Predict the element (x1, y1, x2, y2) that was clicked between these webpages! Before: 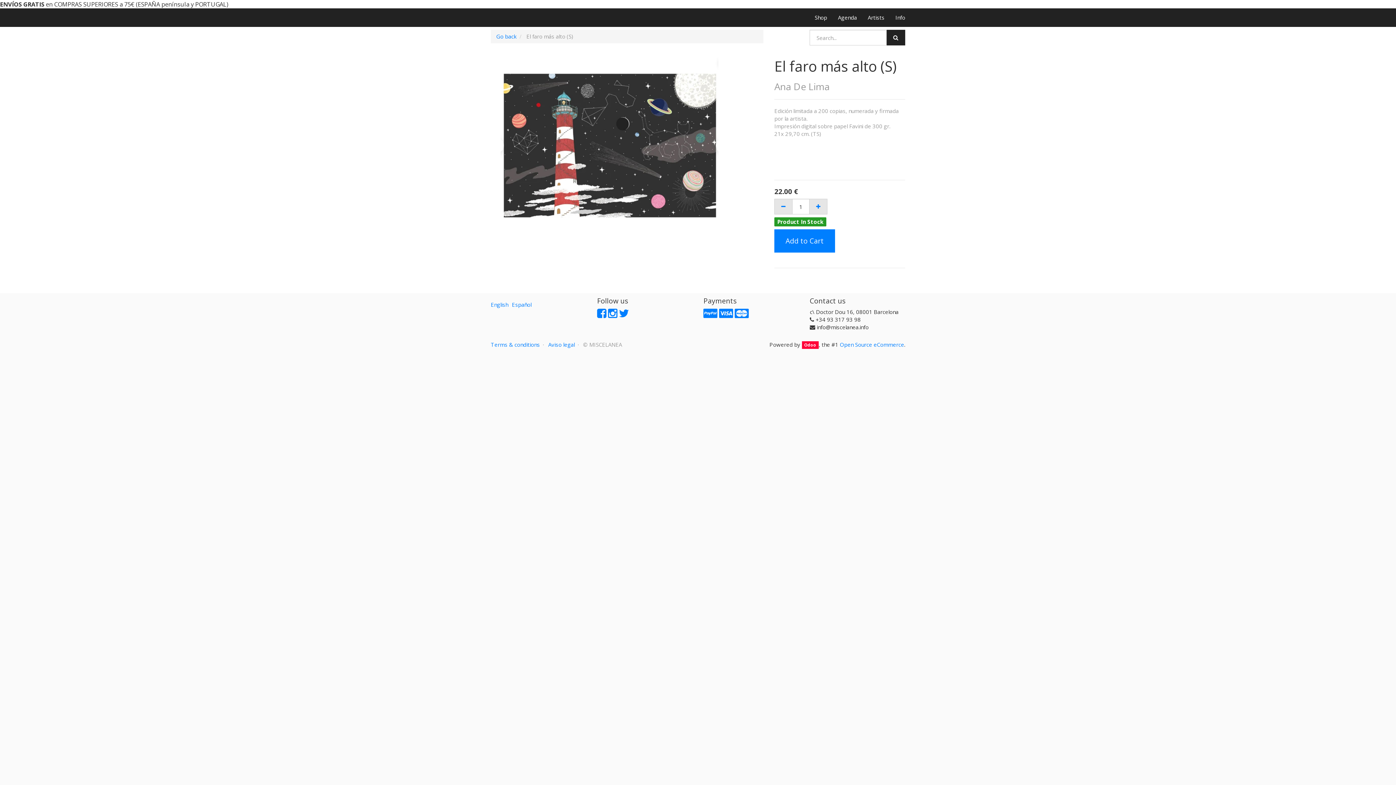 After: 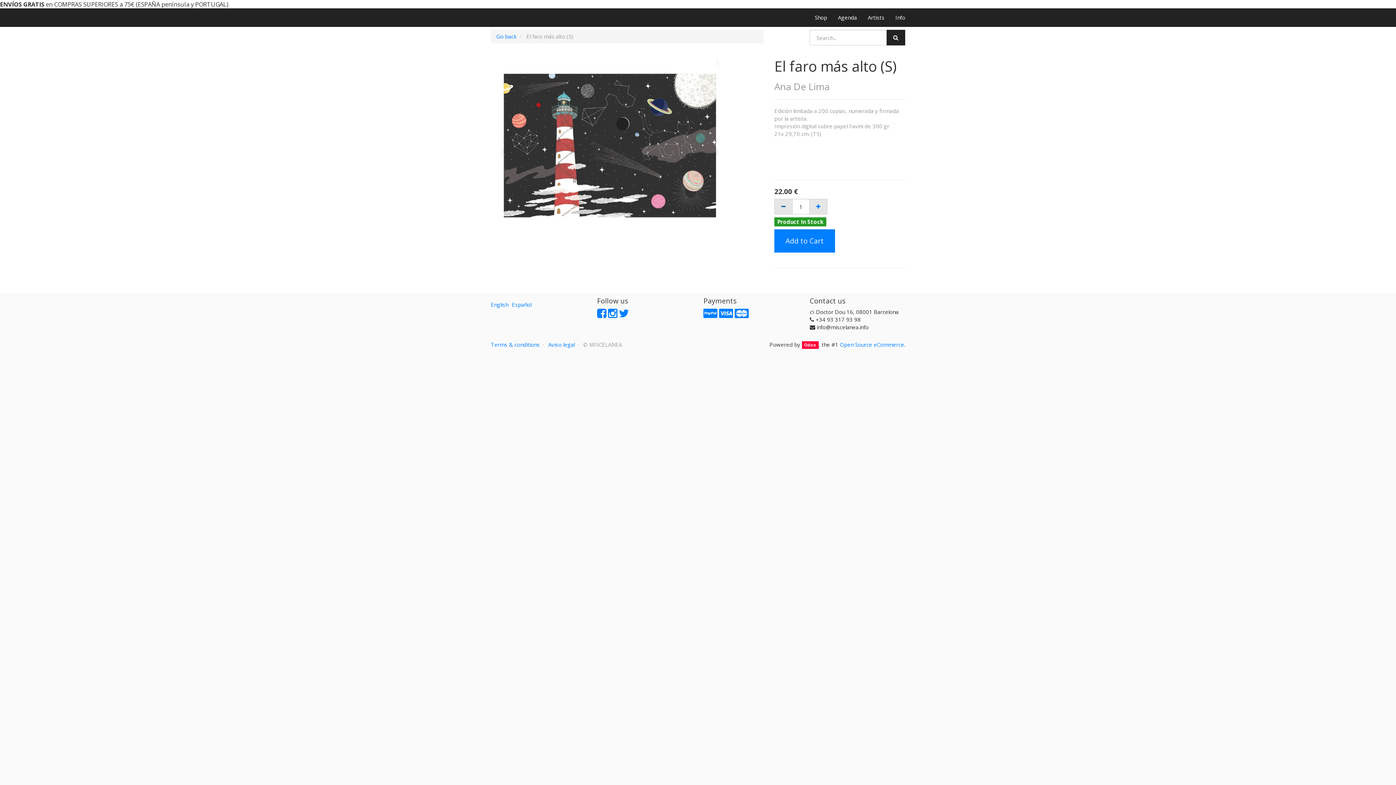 Action: bbox: (781, 202, 785, 210)